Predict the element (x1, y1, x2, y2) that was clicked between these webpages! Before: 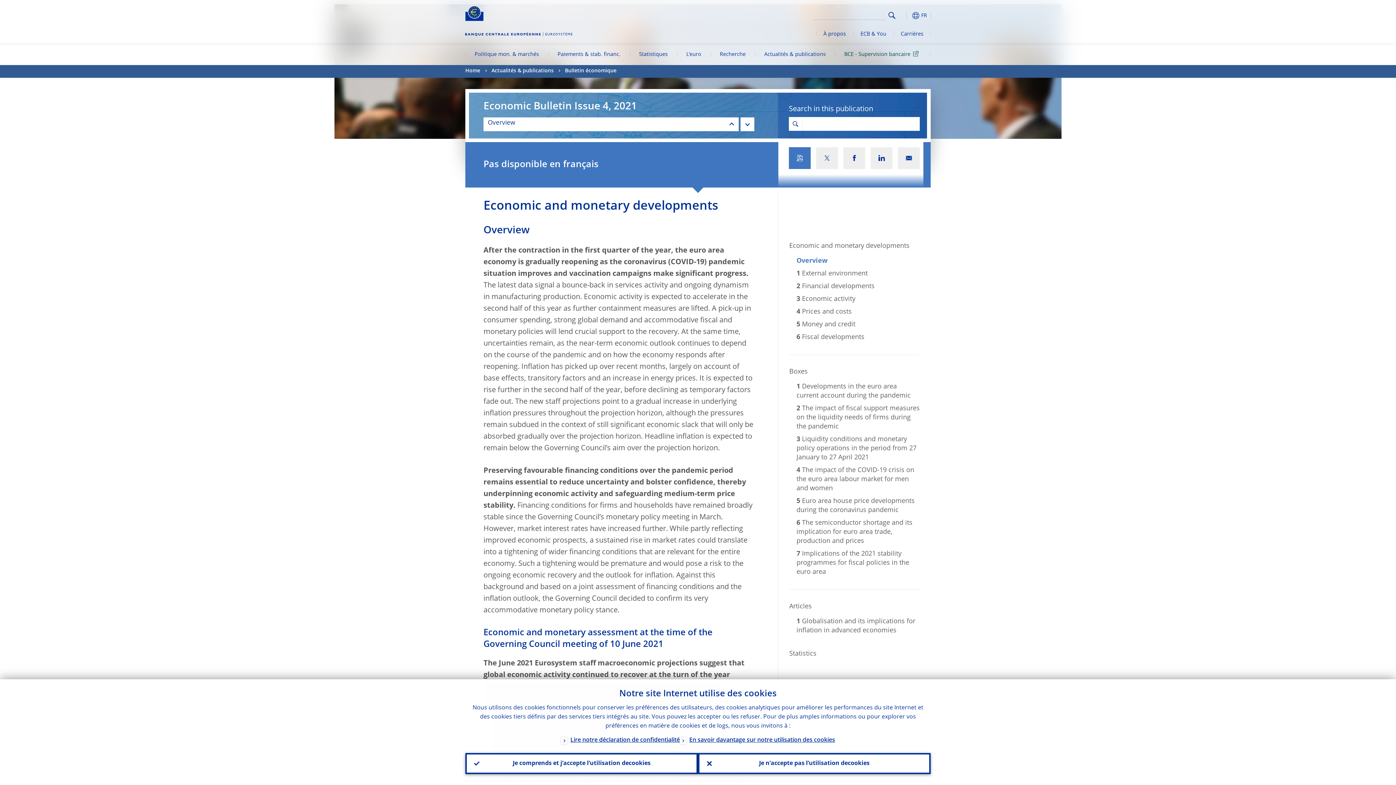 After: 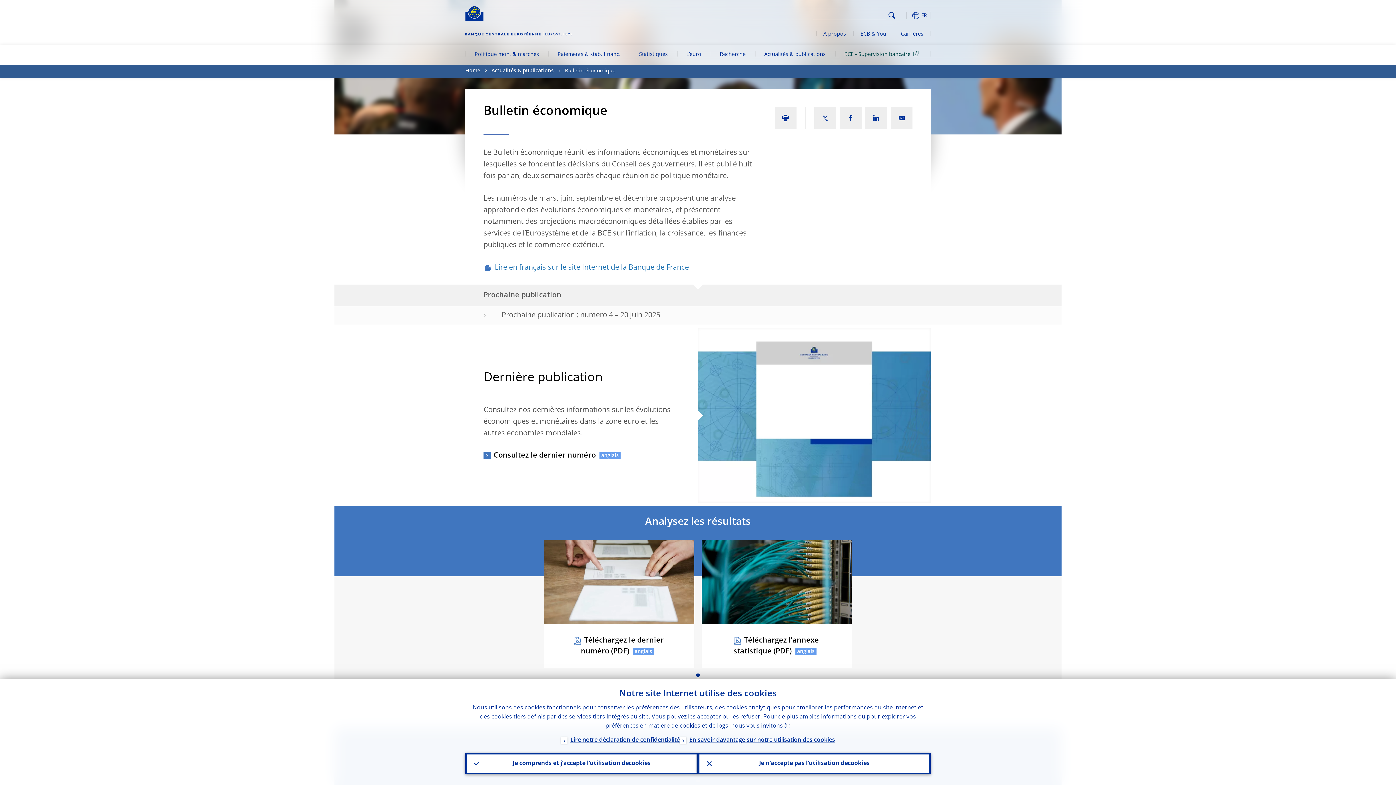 Action: label: Bulletin économique bbox: (565, 65, 616, 77)